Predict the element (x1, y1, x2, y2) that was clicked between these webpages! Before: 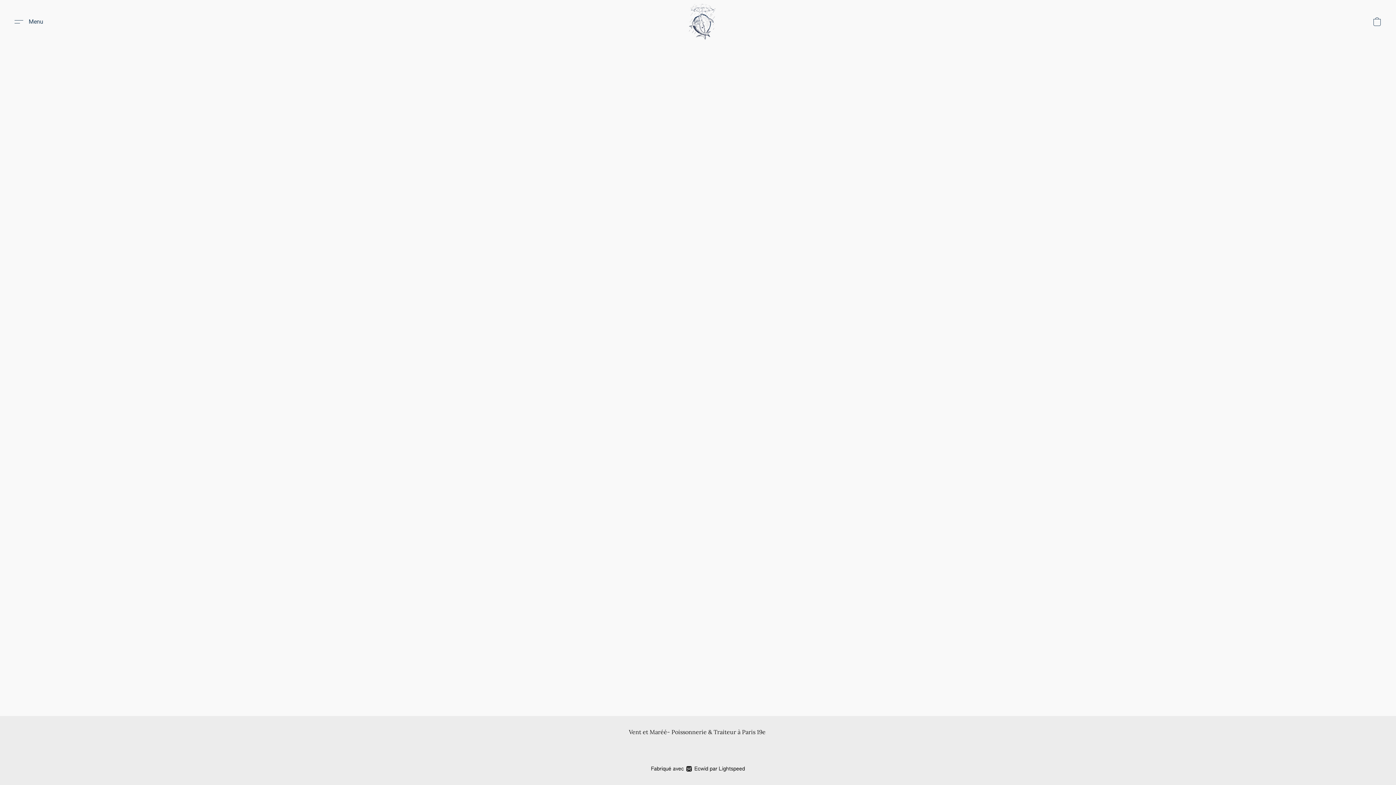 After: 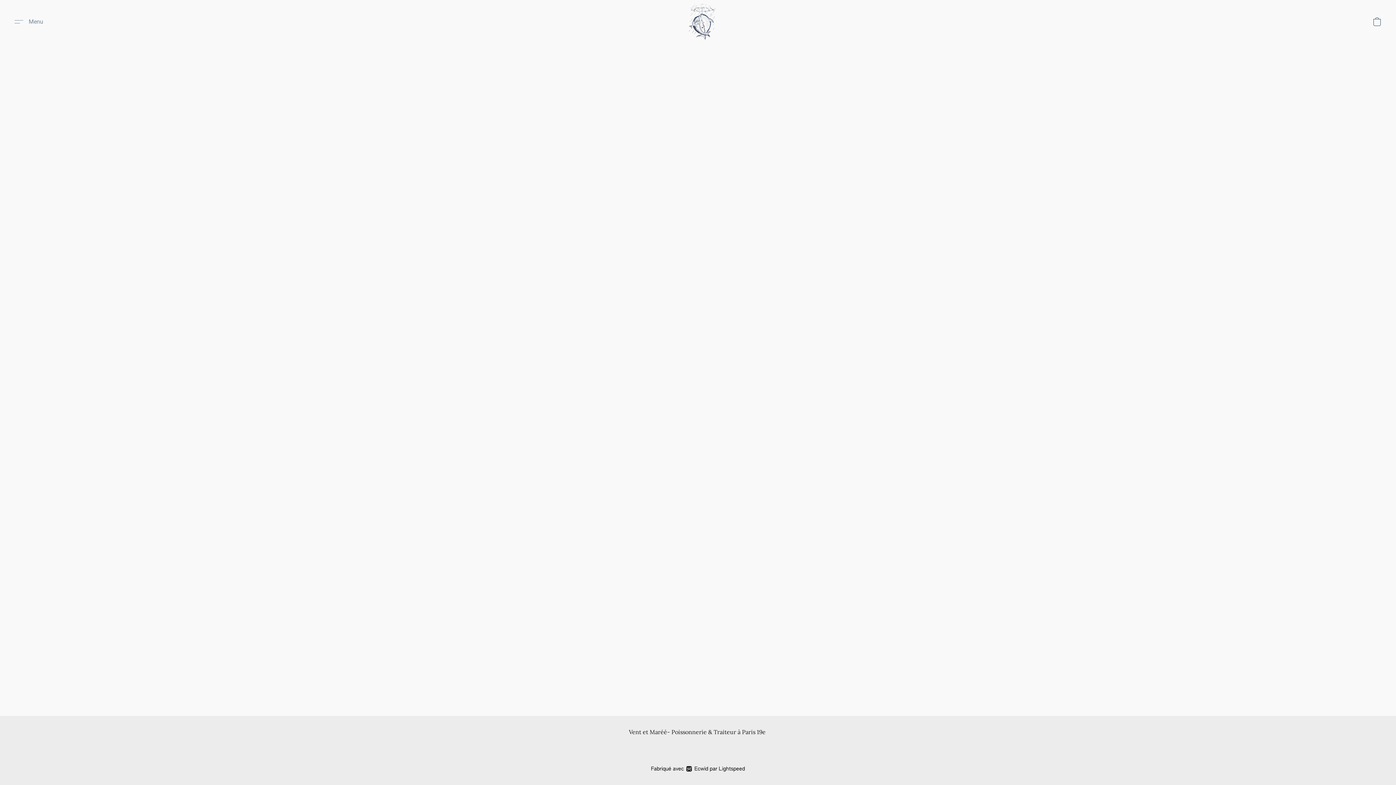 Action: bbox: (9, 13, 48, 30) label: Menu du site Web